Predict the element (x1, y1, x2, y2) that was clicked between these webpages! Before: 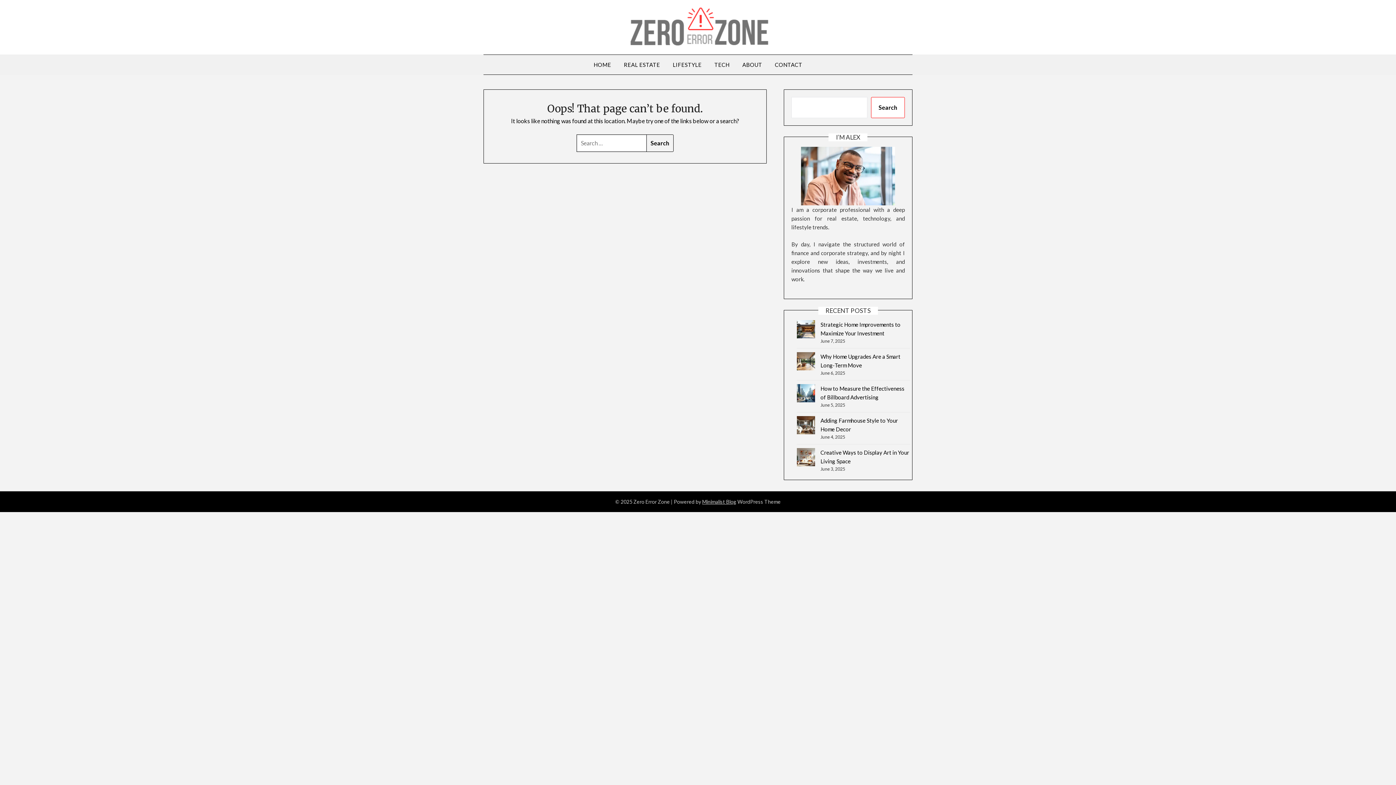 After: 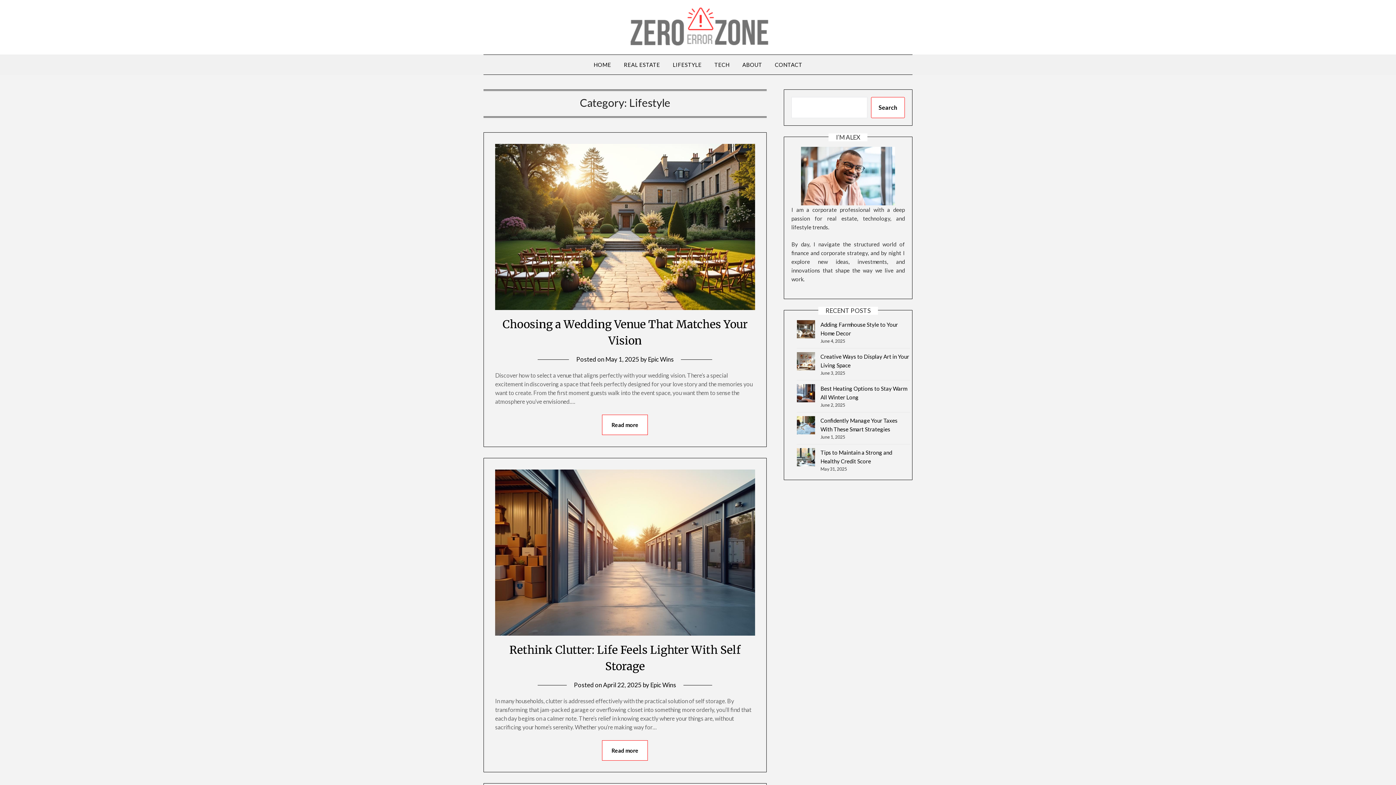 Action: label: LIFESTYLE bbox: (667, 54, 707, 74)